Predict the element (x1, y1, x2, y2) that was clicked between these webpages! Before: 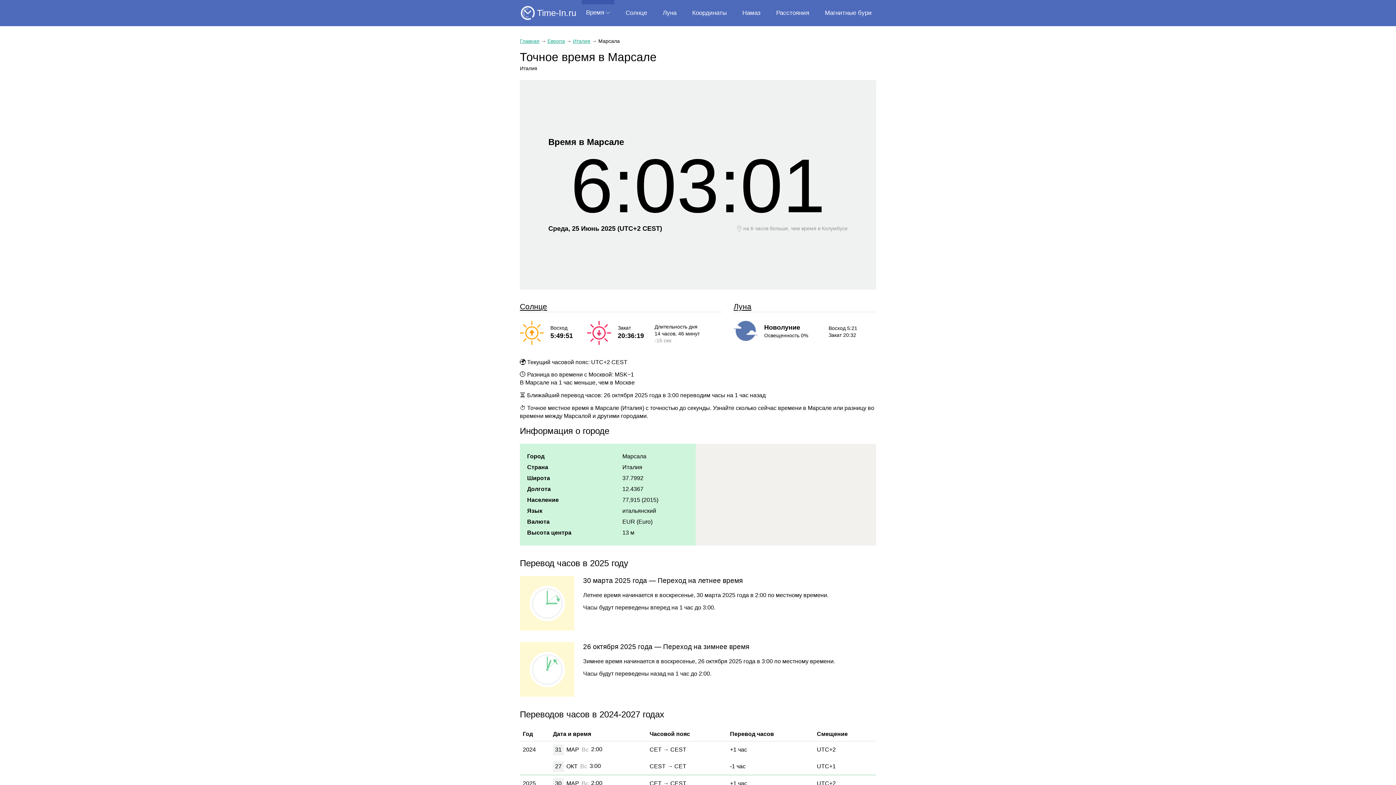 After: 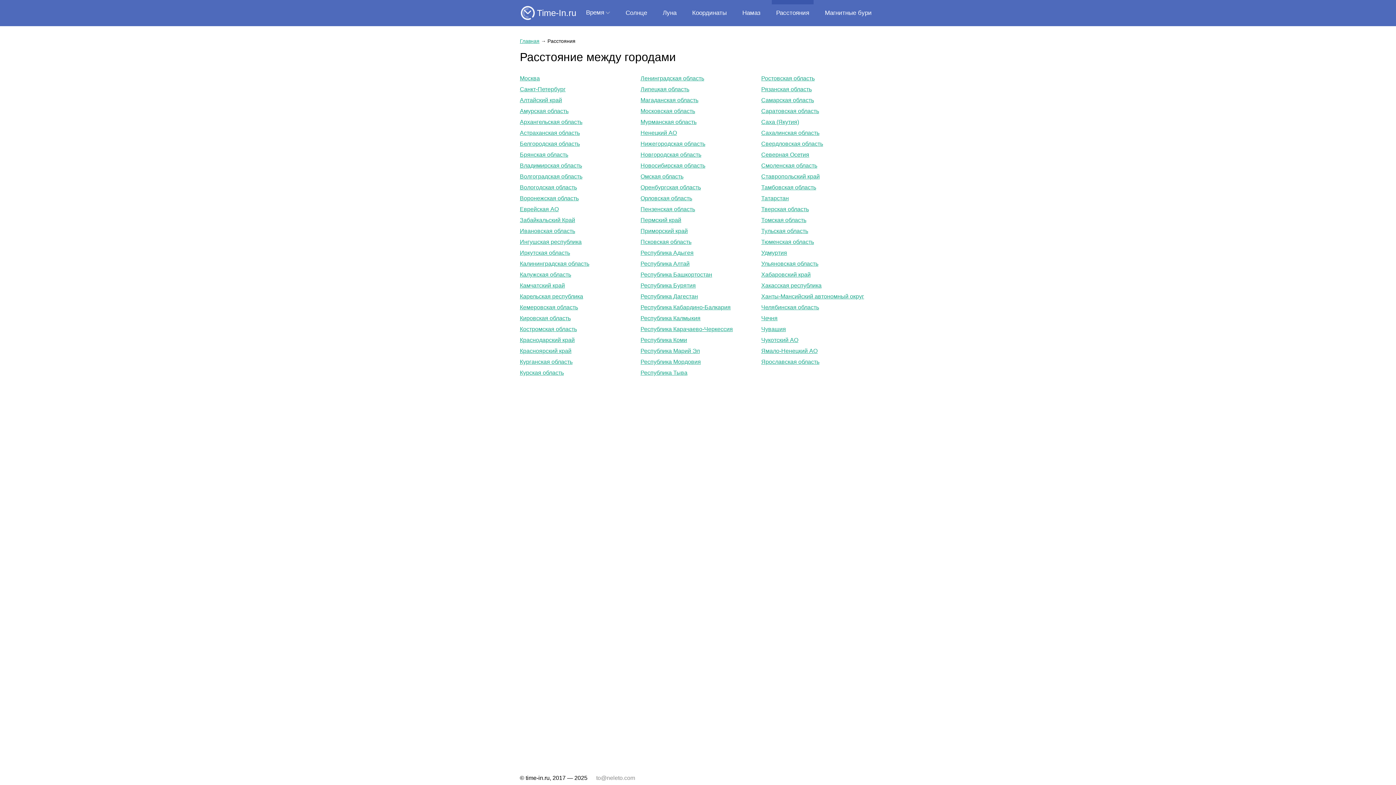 Action: bbox: (772, 0, 813, 26) label: Расстояния